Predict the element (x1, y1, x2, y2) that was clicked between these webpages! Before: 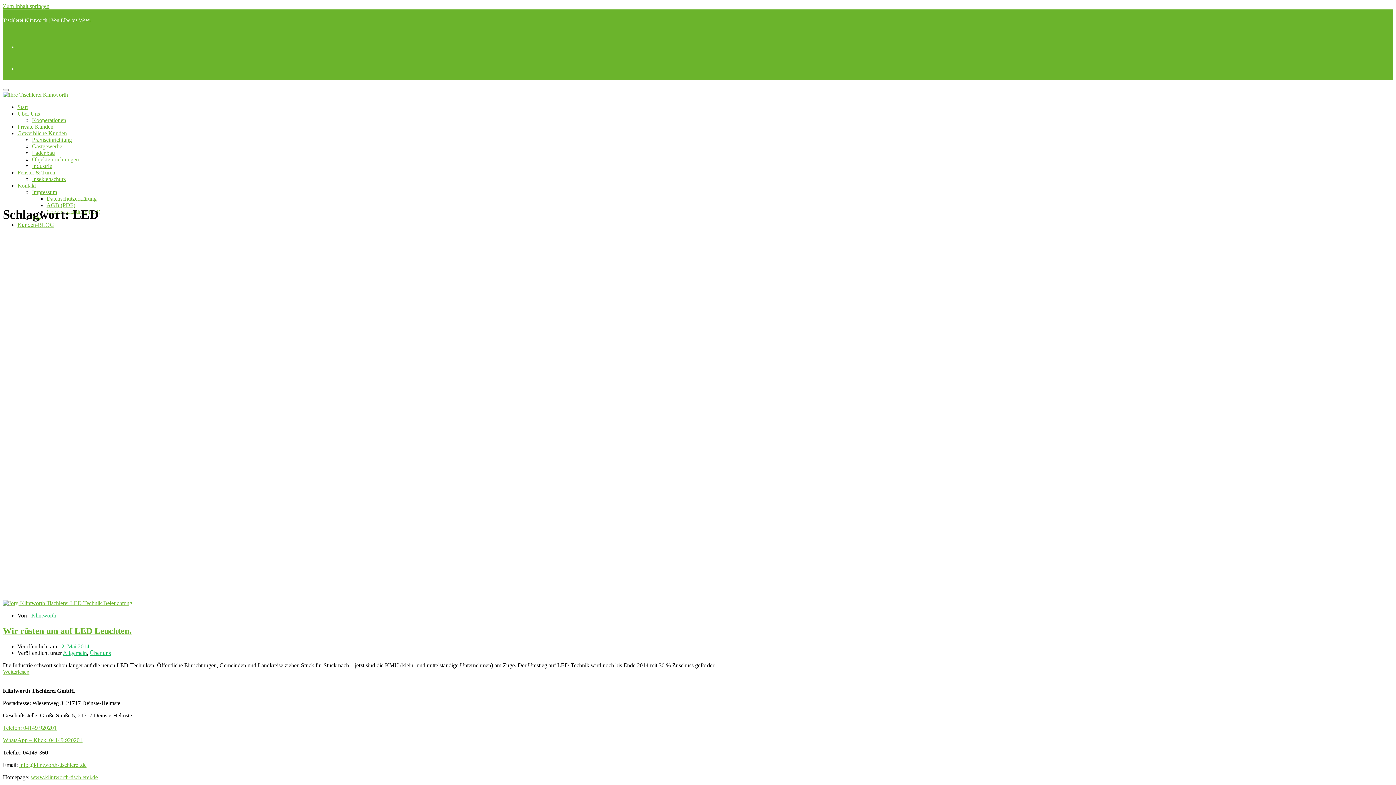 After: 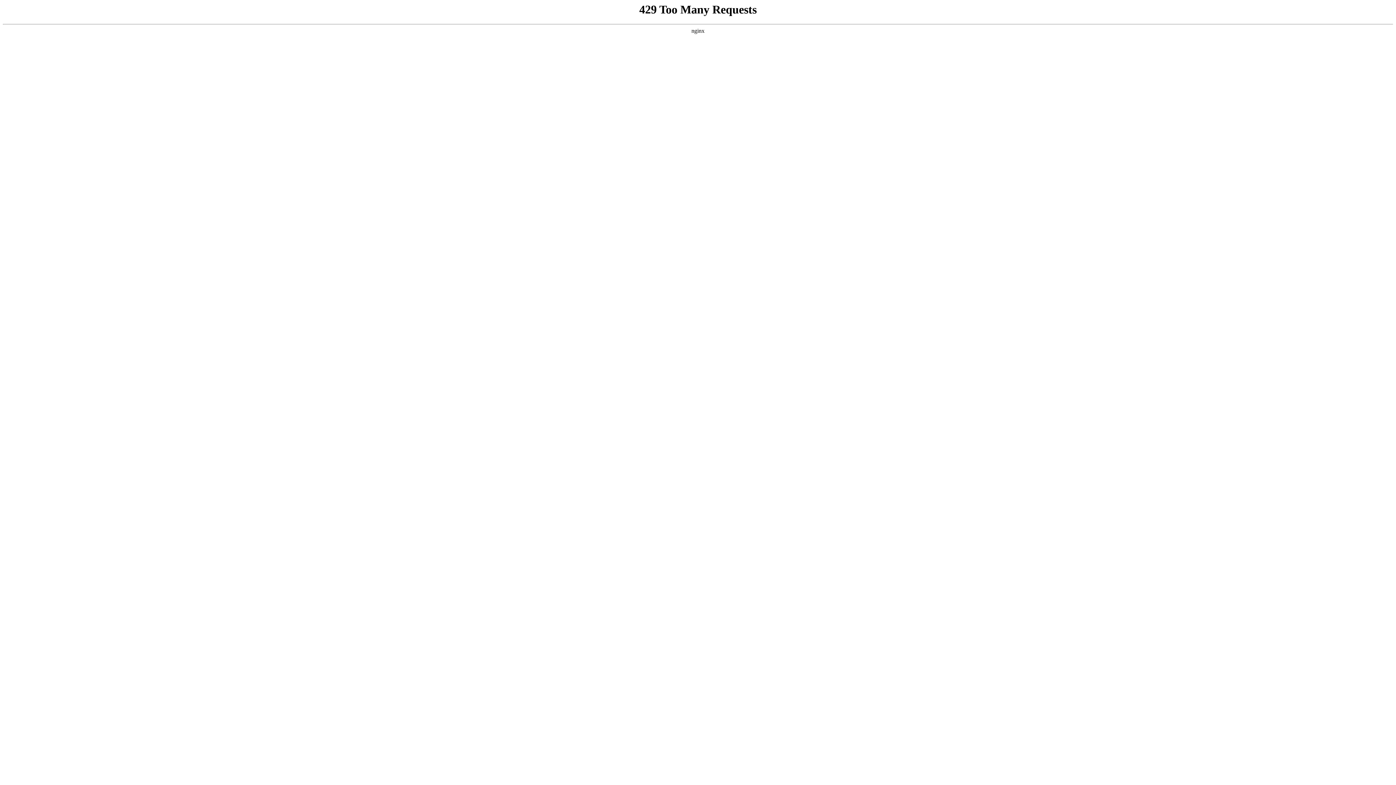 Action: label: Über Uns bbox: (17, 110, 40, 116)